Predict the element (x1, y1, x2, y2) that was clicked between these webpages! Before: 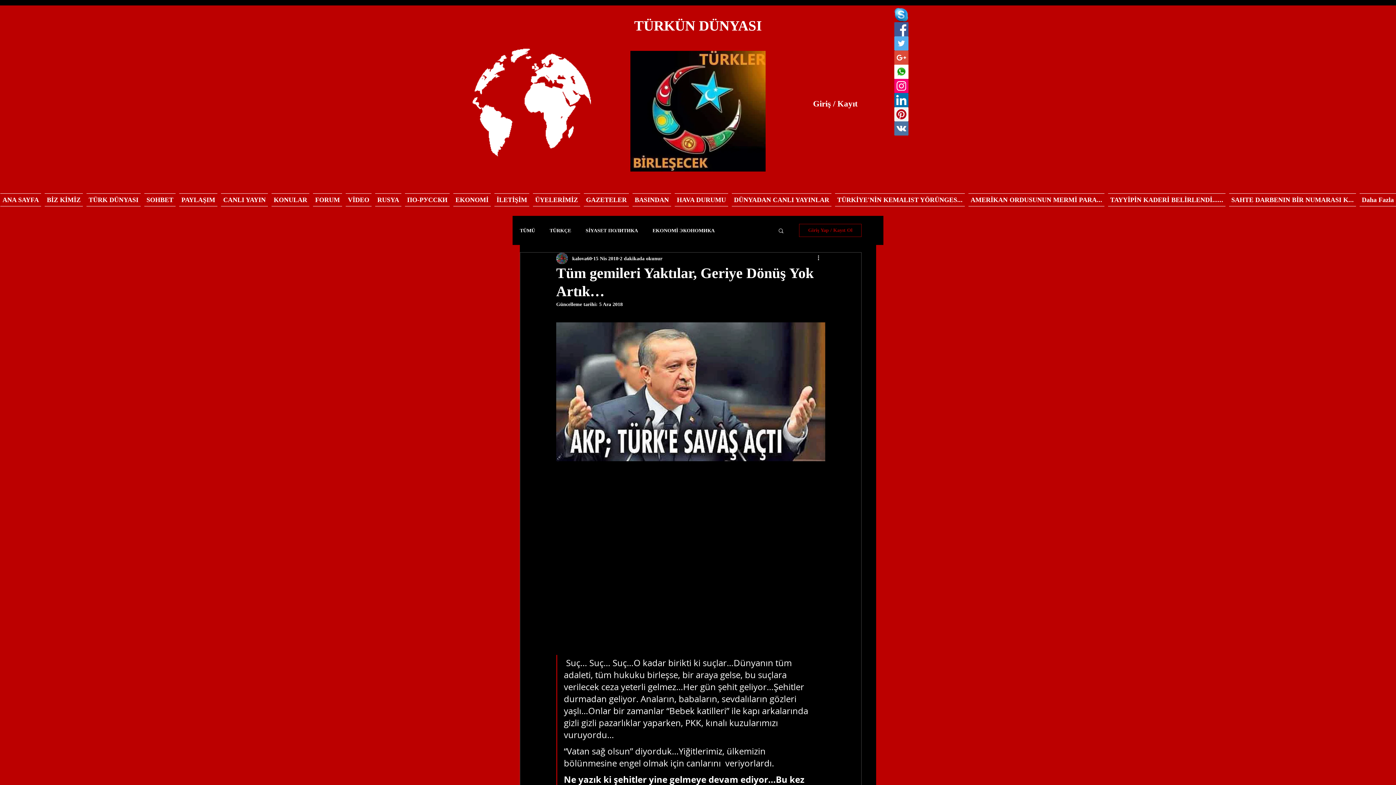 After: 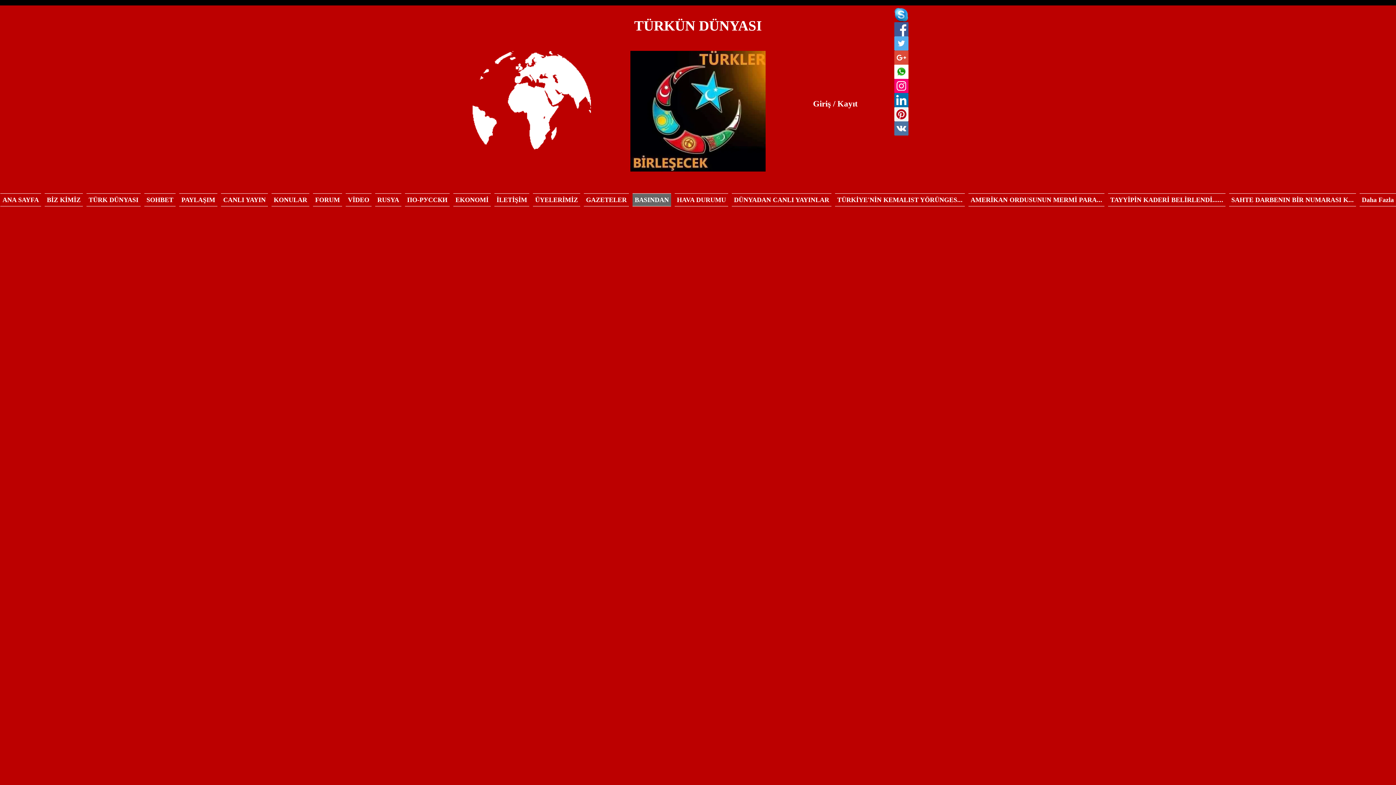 Action: label: BASINDAN bbox: (630, 193, 673, 206)